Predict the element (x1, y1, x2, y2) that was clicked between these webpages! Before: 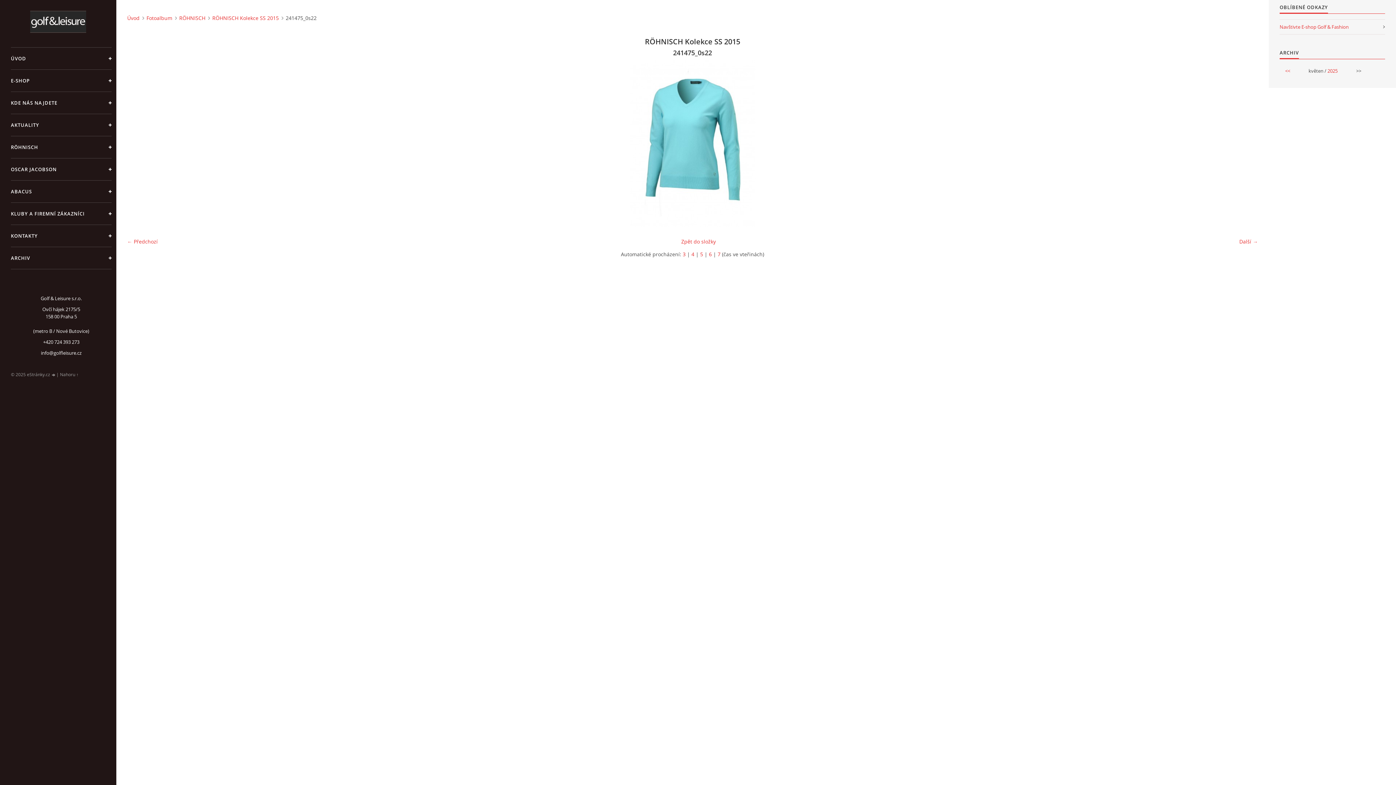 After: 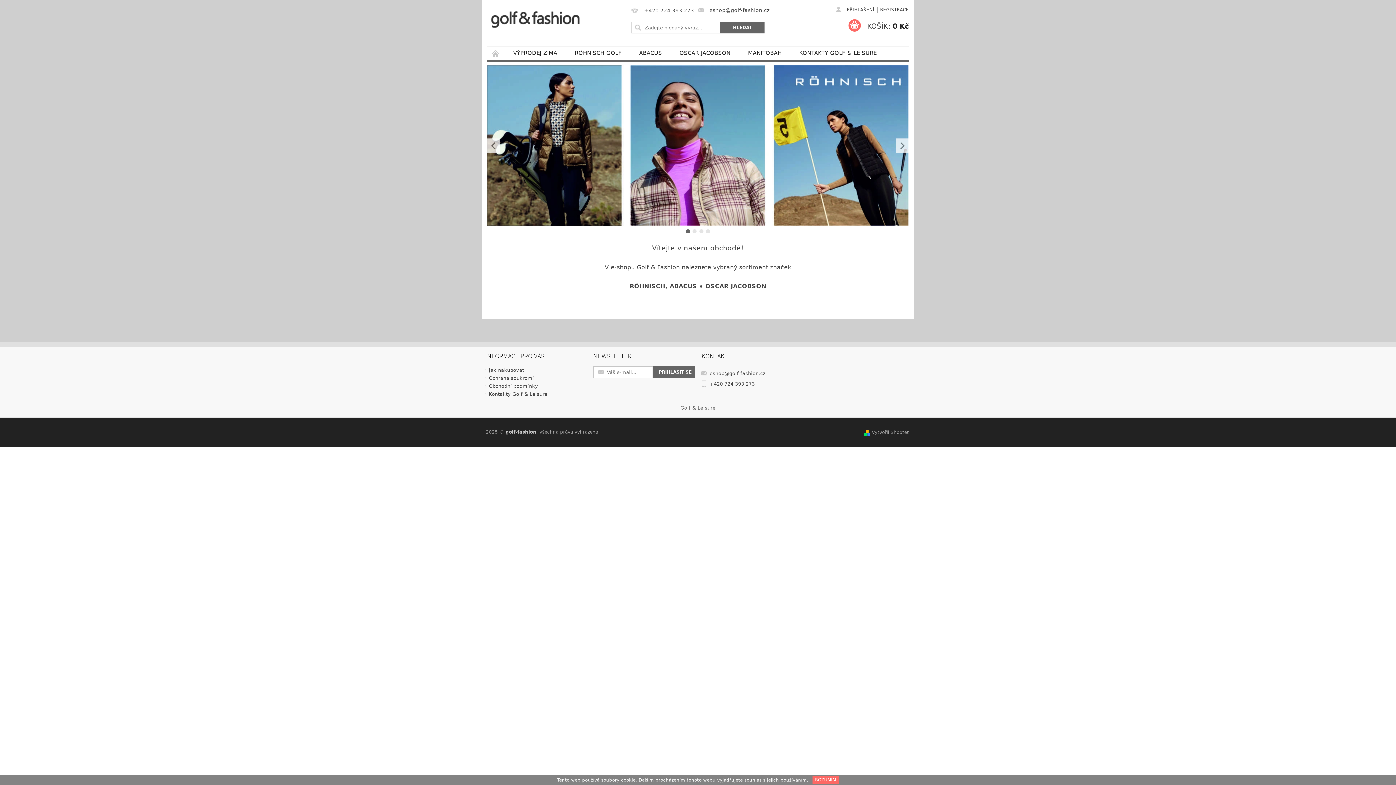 Action: bbox: (1280, 19, 1385, 34) label: Navštivte E-shop Golf & Fashion